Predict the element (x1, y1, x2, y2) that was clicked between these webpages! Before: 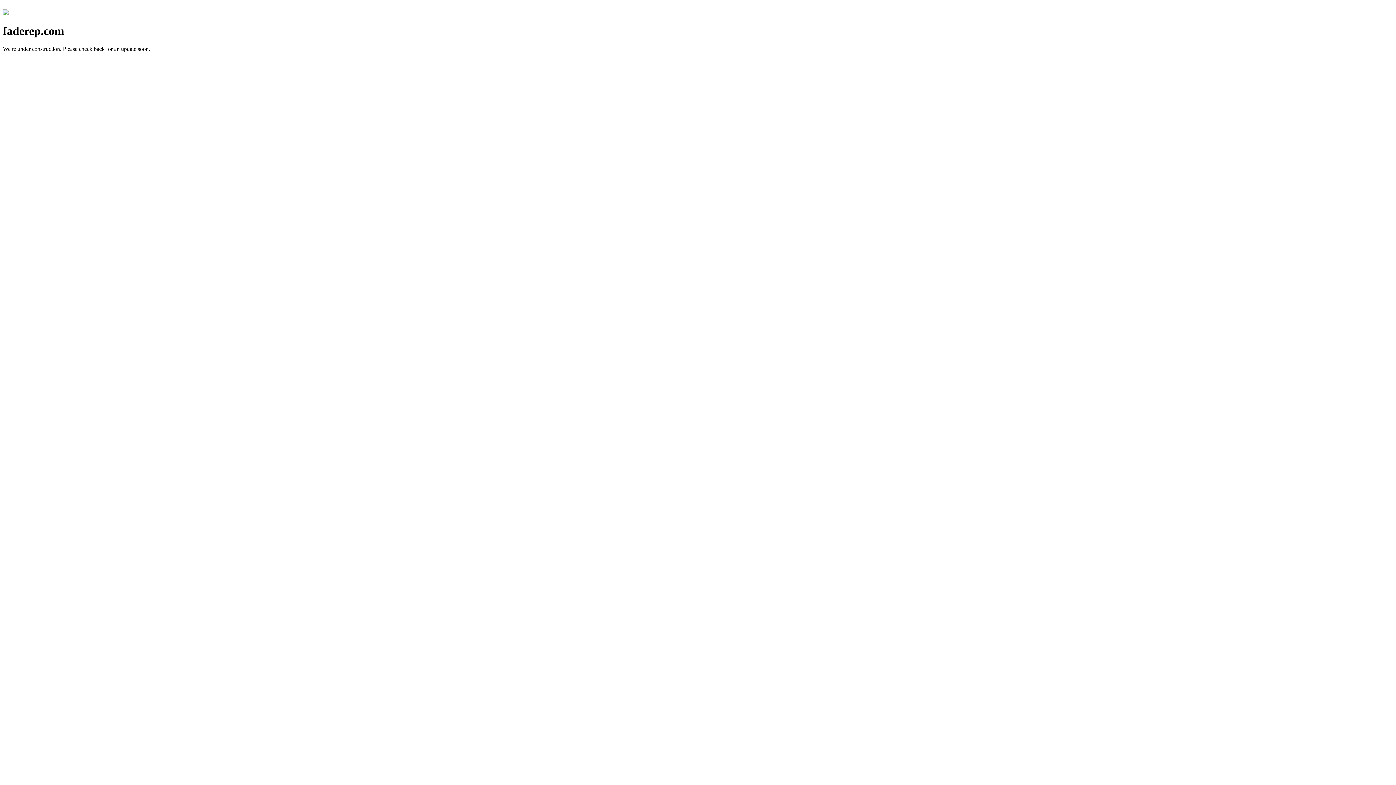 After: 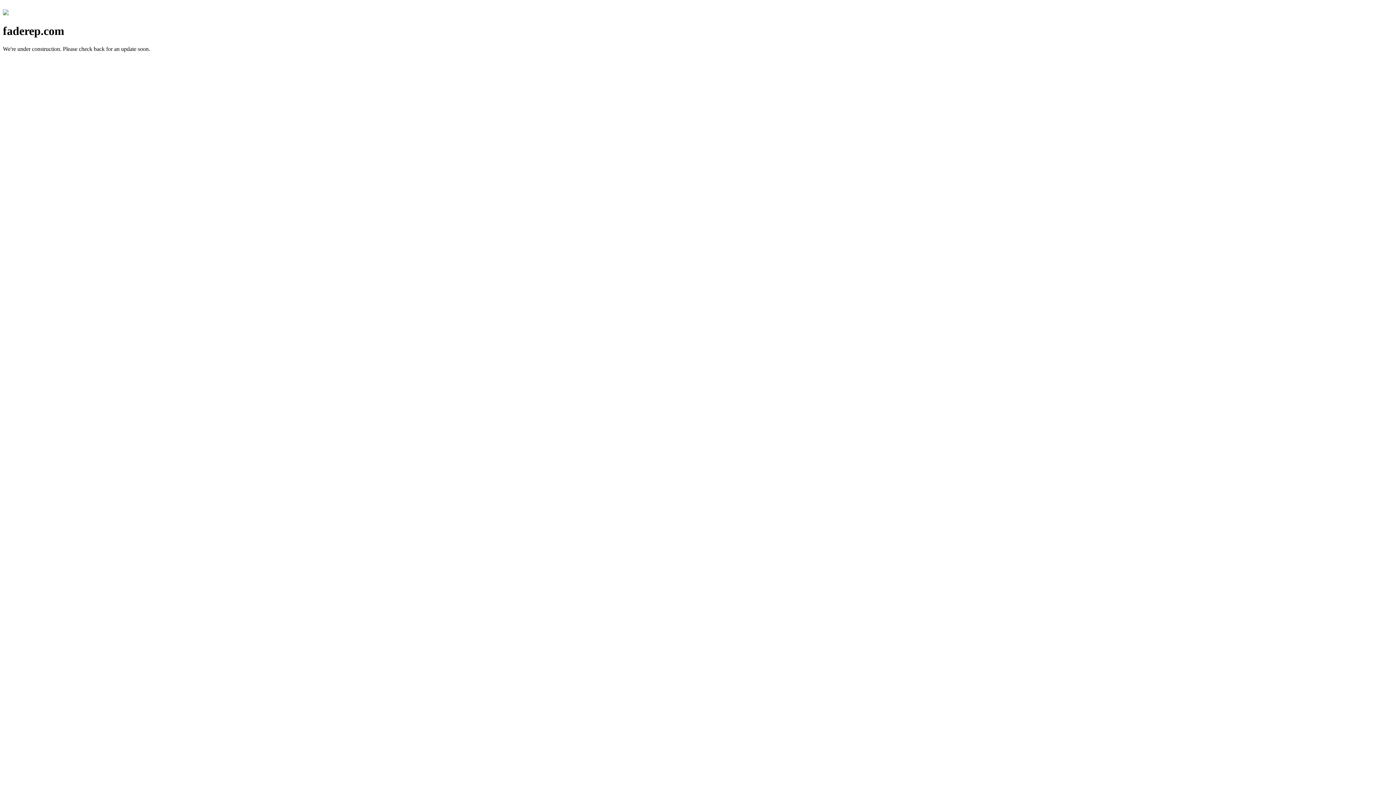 Action: bbox: (2, 10, 8, 16)